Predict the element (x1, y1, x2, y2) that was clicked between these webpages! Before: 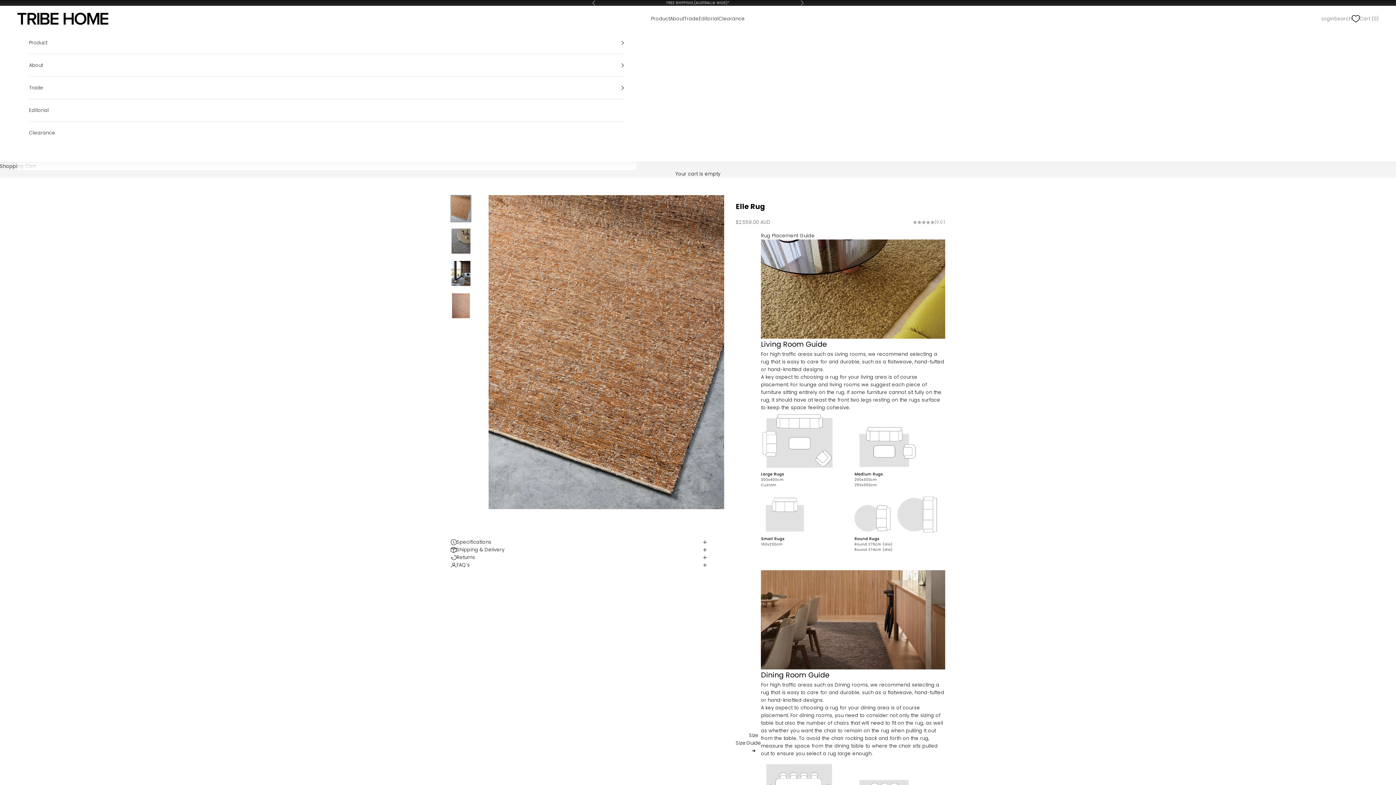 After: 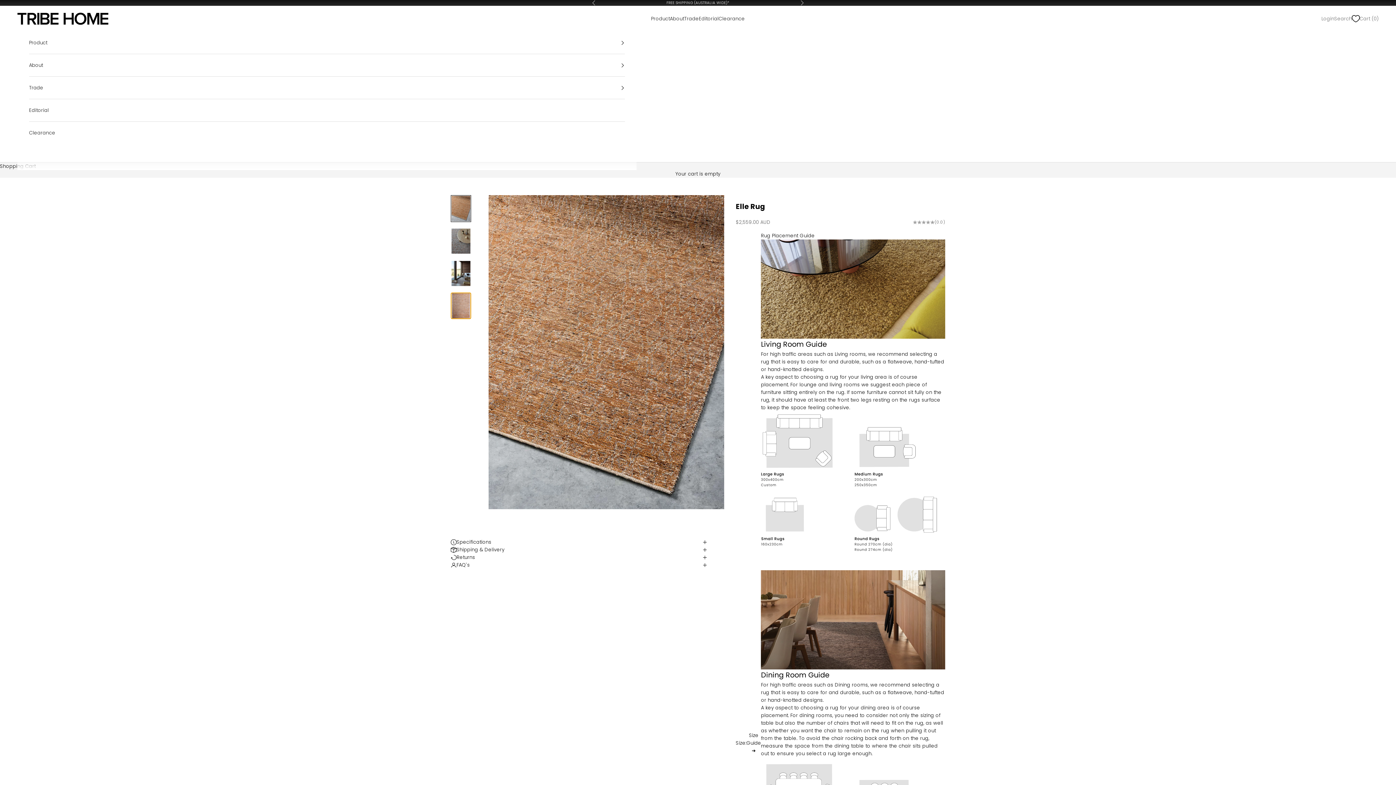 Action: bbox: (450, 292, 471, 319) label: Go to item 4